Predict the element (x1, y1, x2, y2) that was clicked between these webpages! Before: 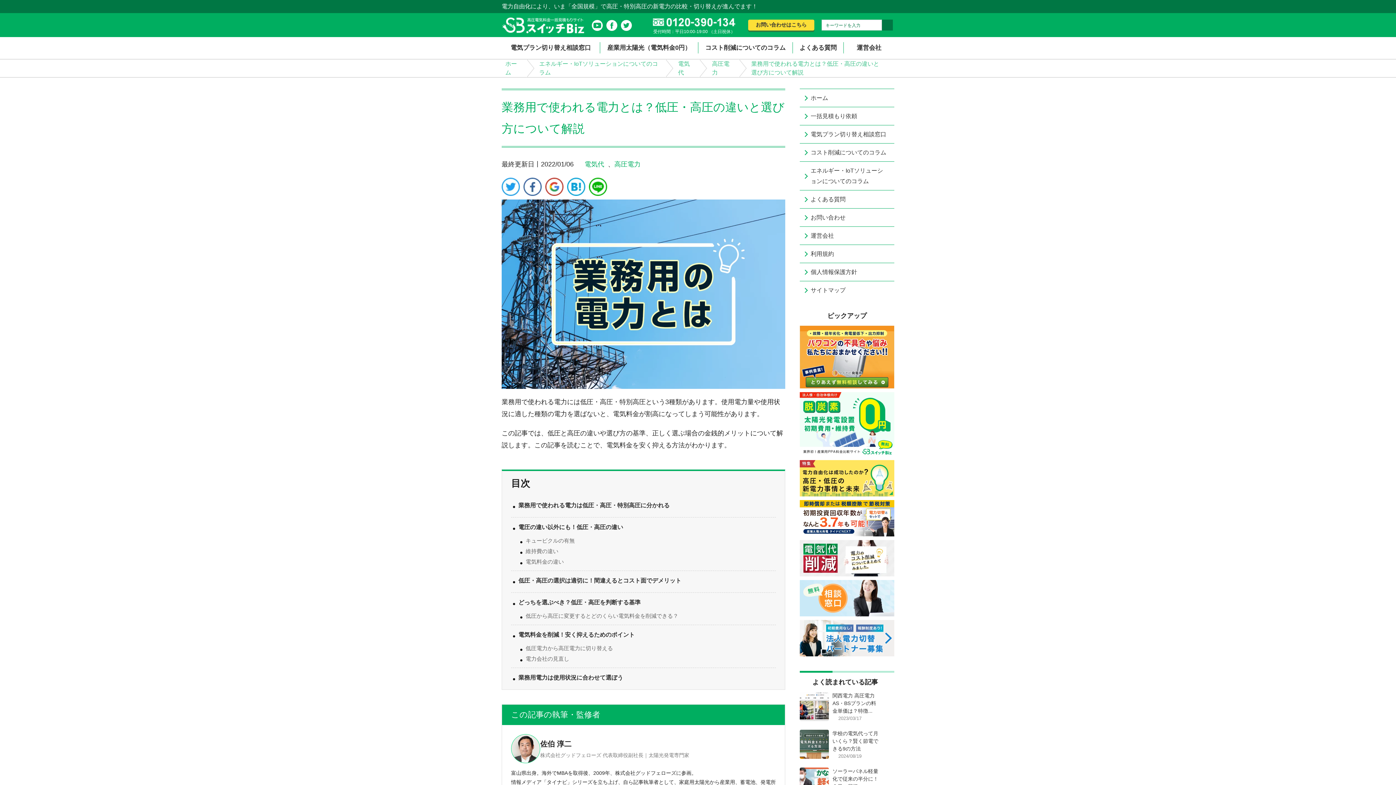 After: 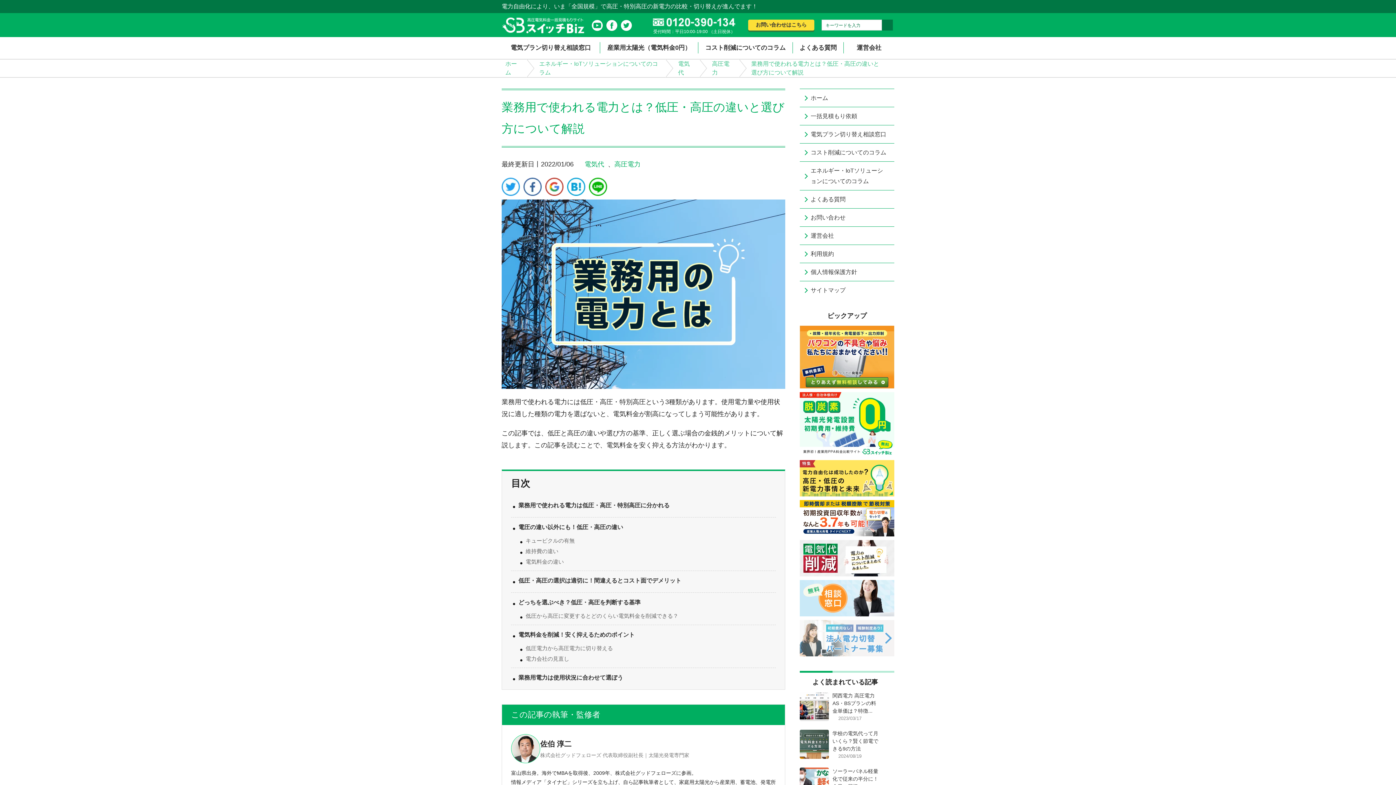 Action: bbox: (800, 650, 894, 657)